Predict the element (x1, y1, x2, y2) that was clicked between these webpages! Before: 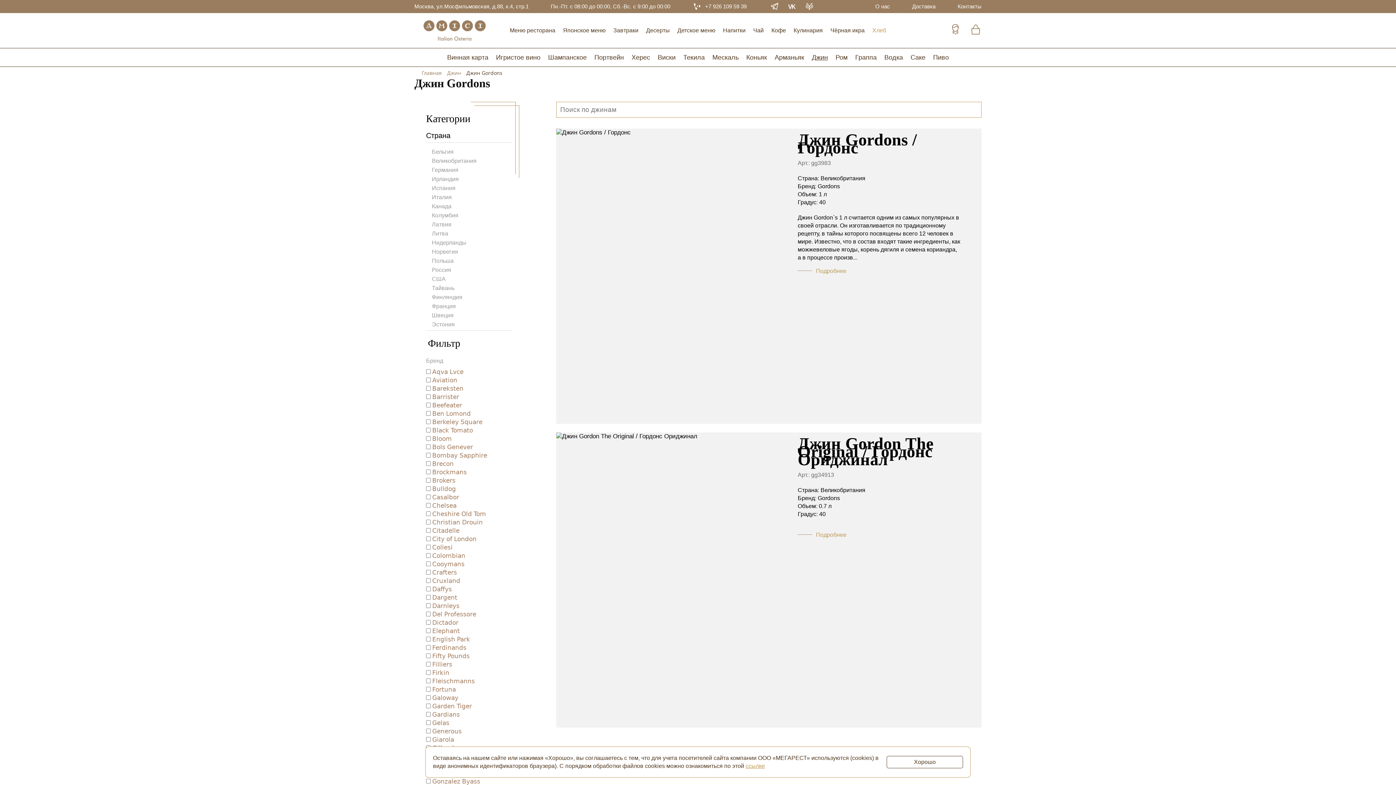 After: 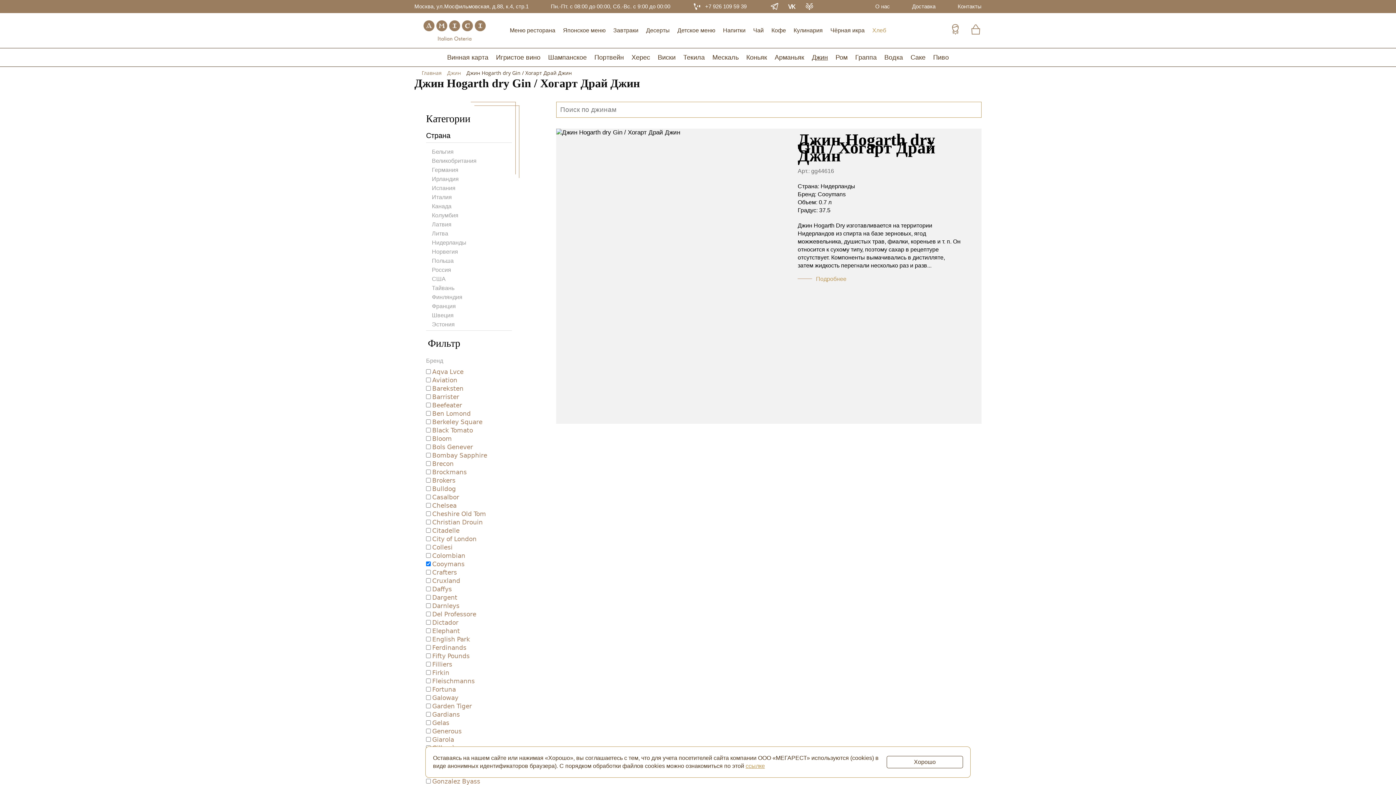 Action: label: Cooymans bbox: (432, 560, 464, 568)